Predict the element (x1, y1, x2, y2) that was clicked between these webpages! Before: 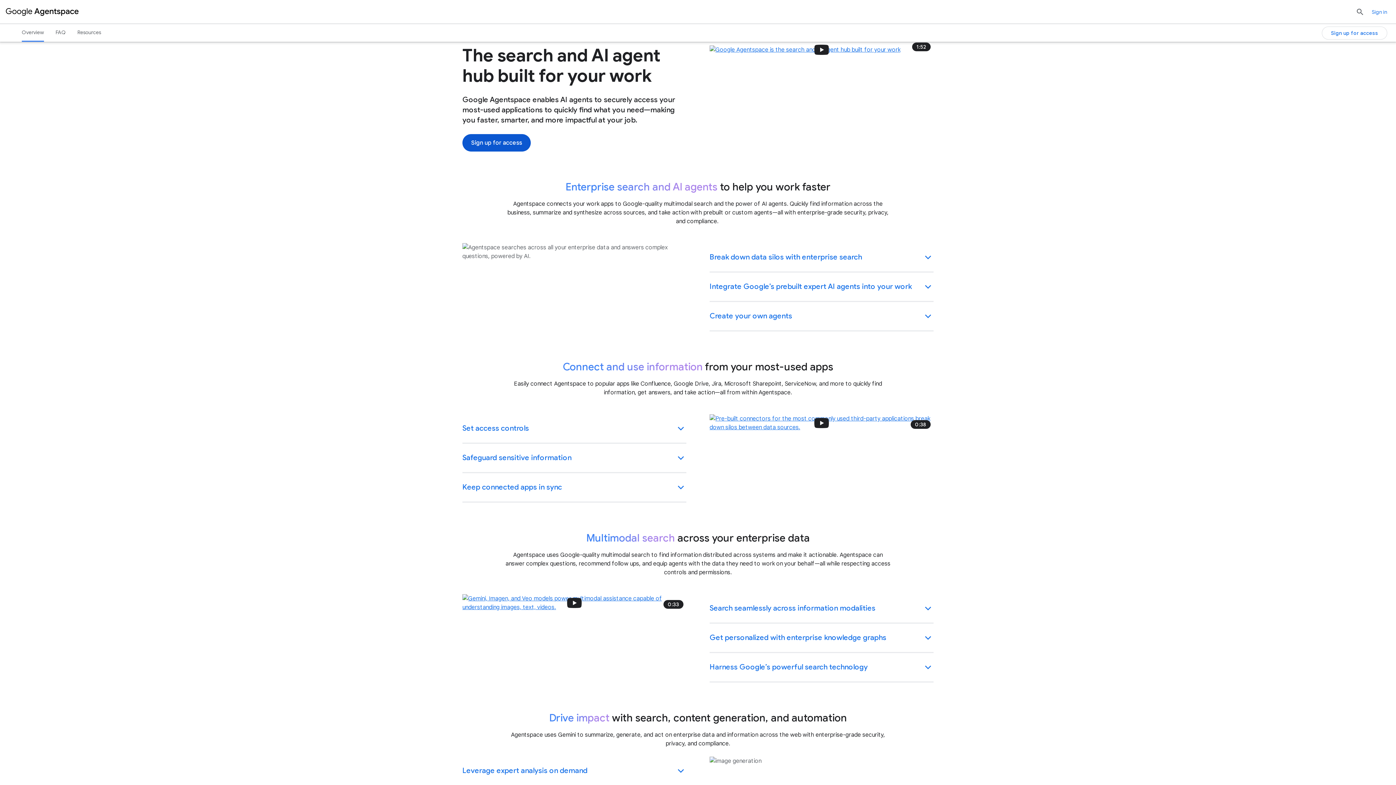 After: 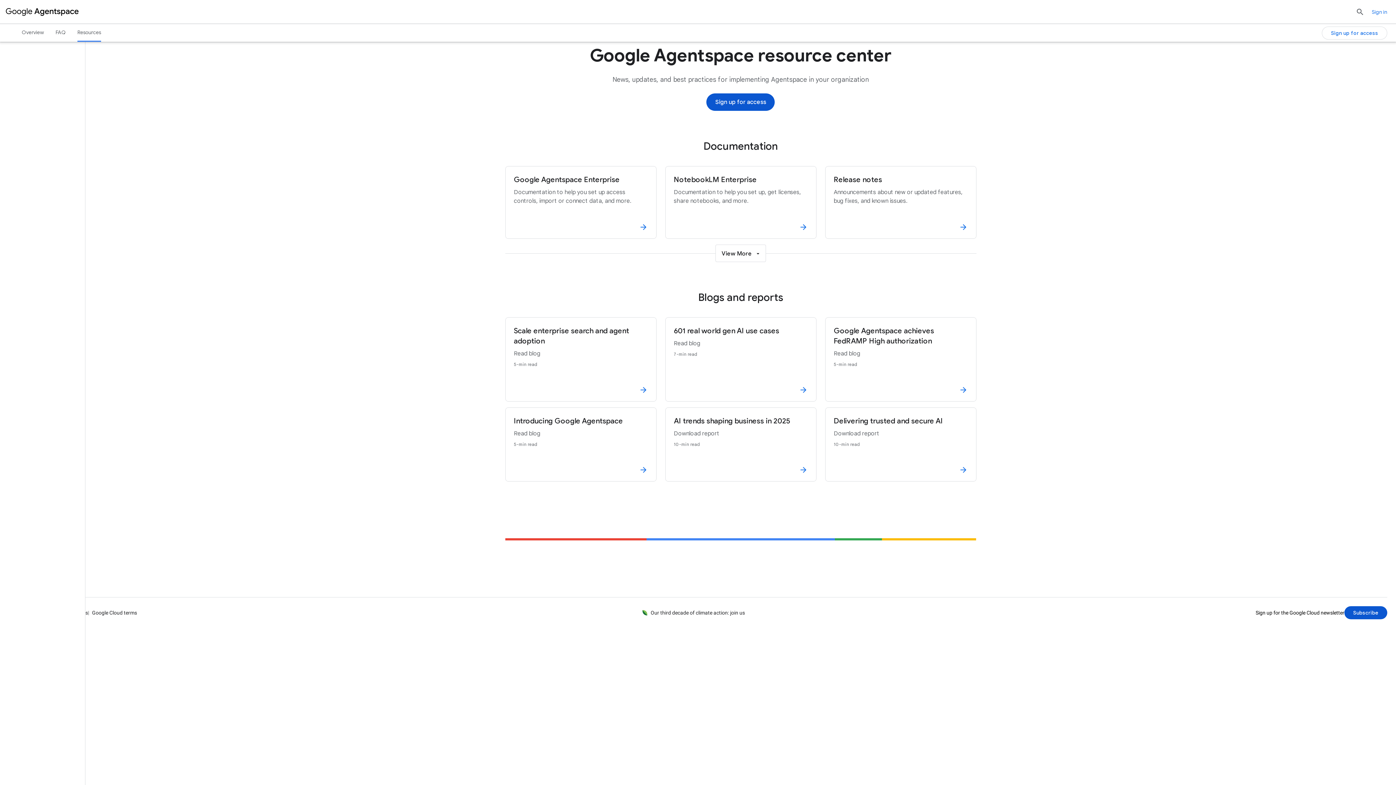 Action: bbox: (77, 24, 101, 41) label: Resources